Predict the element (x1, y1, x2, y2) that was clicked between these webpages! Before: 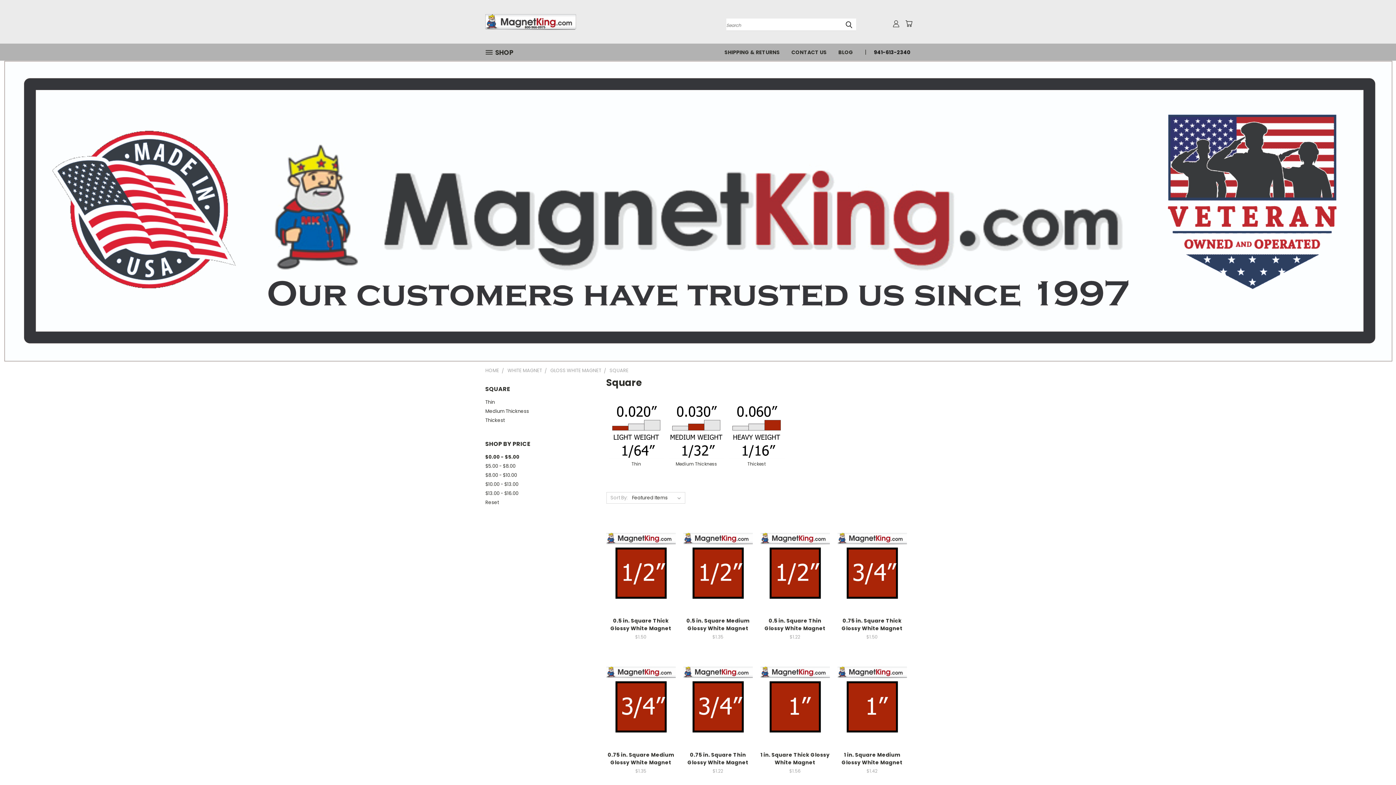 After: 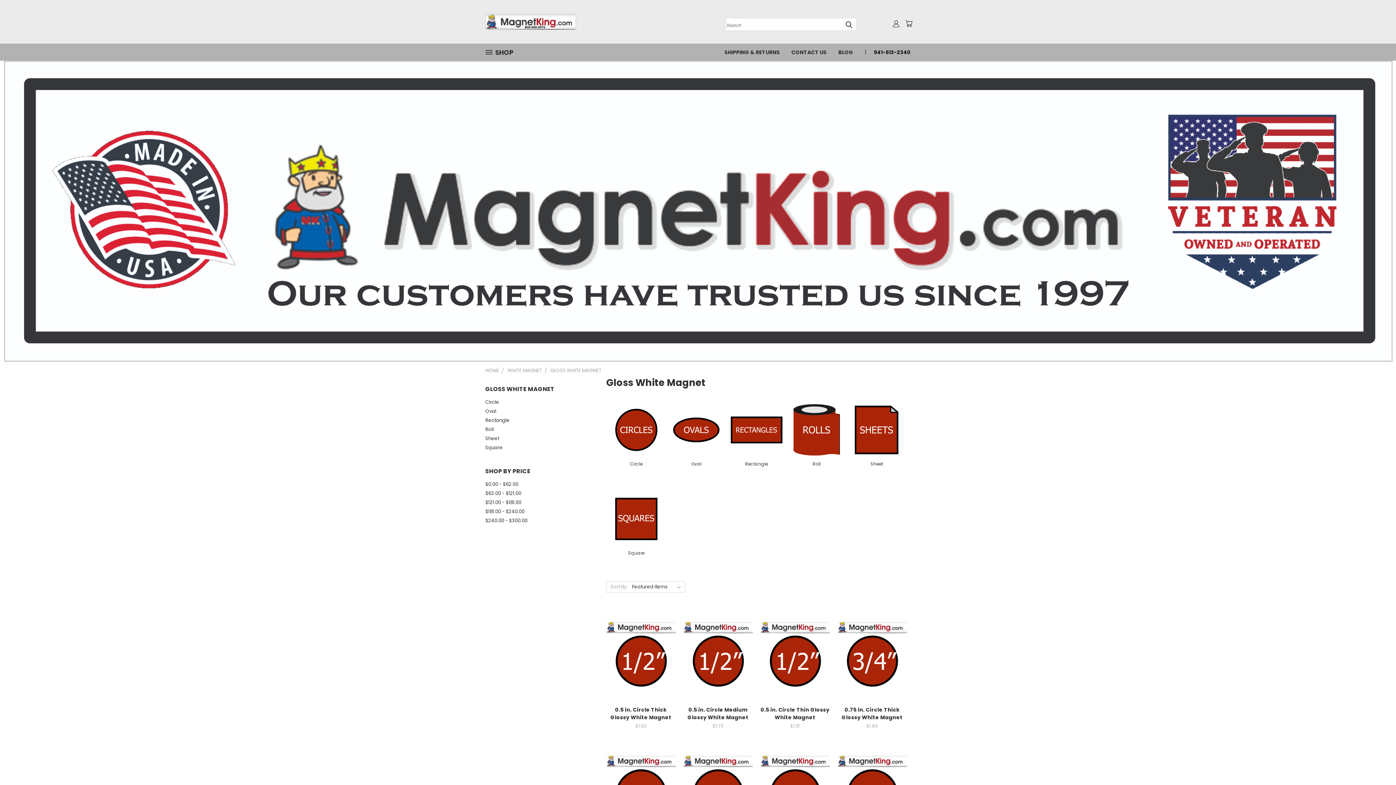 Action: bbox: (550, 367, 601, 374) label: GLOSS WHITE MAGNET